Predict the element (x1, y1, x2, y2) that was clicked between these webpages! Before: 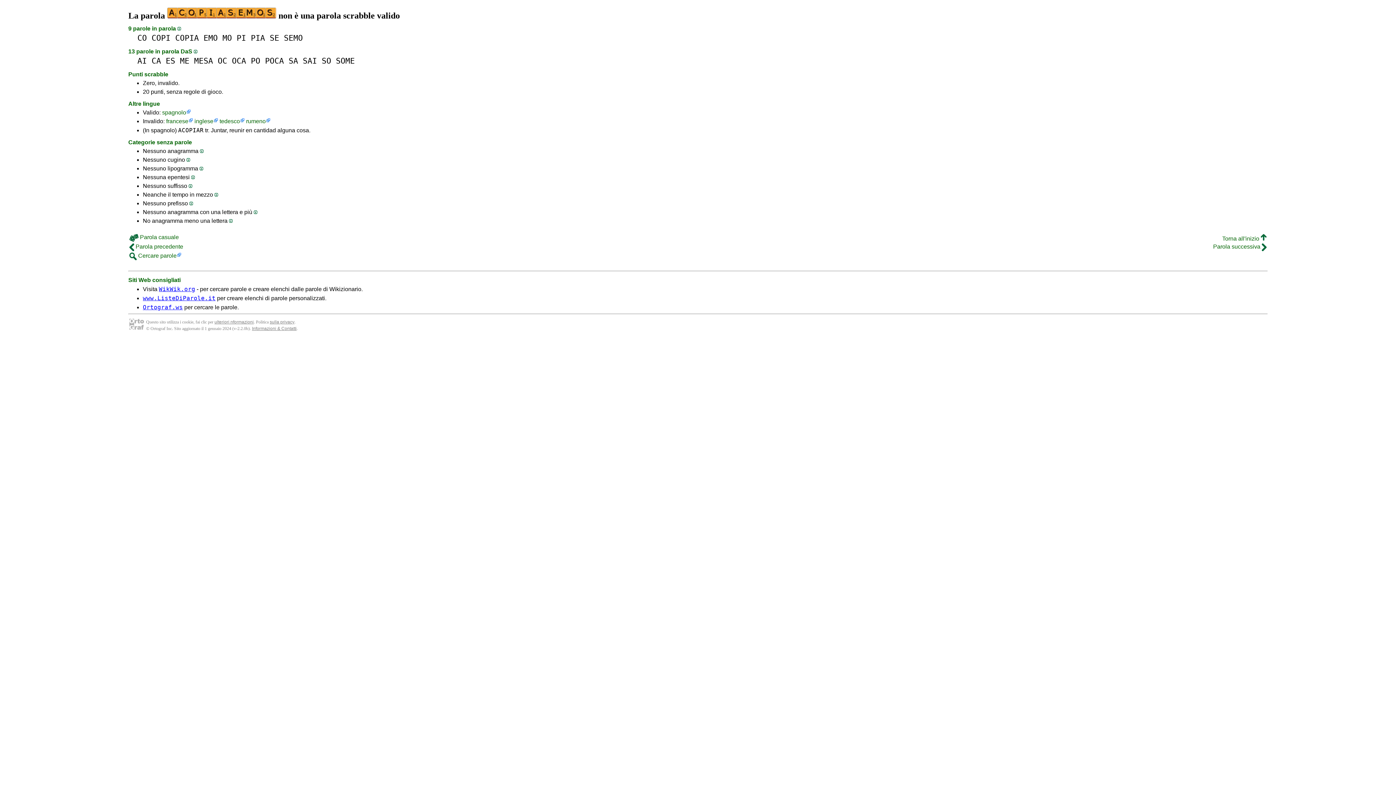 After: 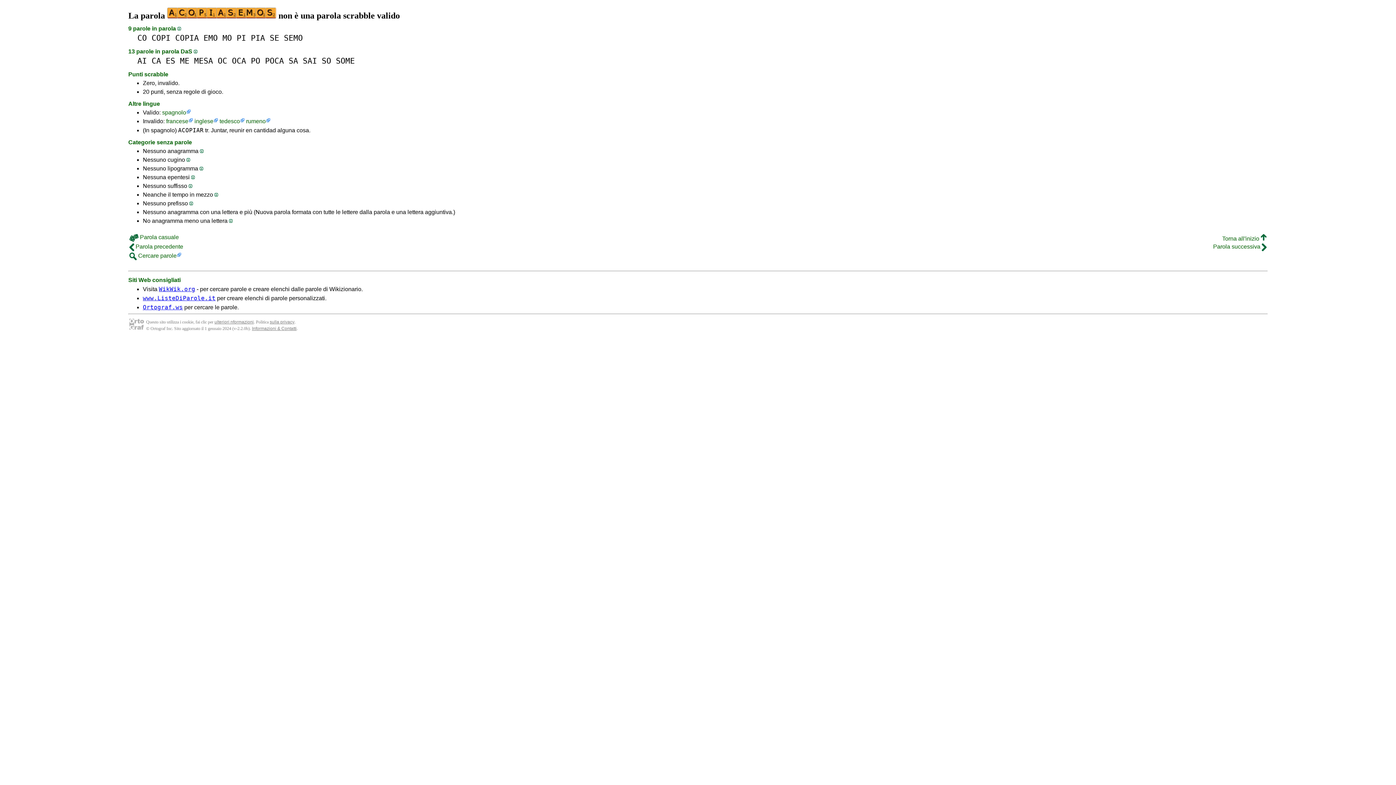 Action: bbox: (253, 210, 257, 214)